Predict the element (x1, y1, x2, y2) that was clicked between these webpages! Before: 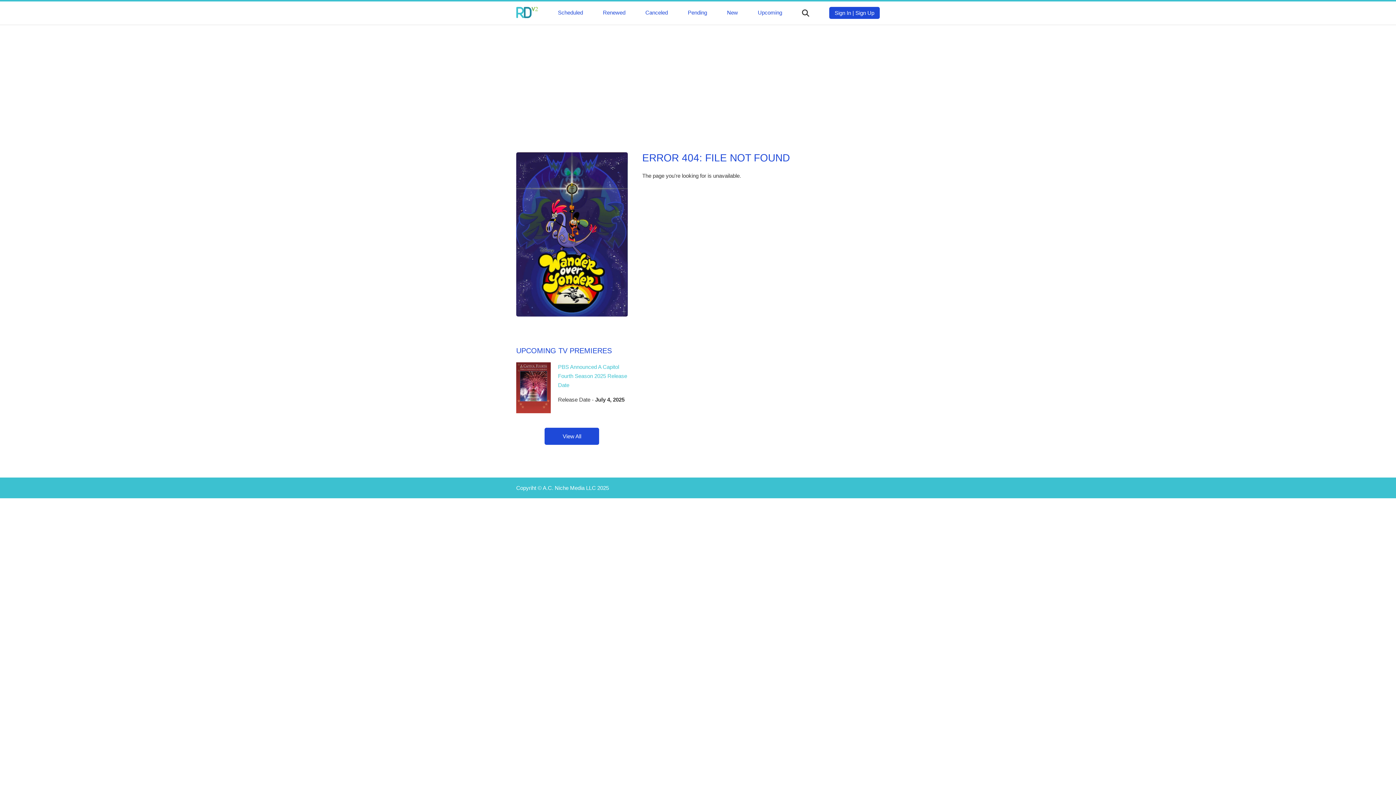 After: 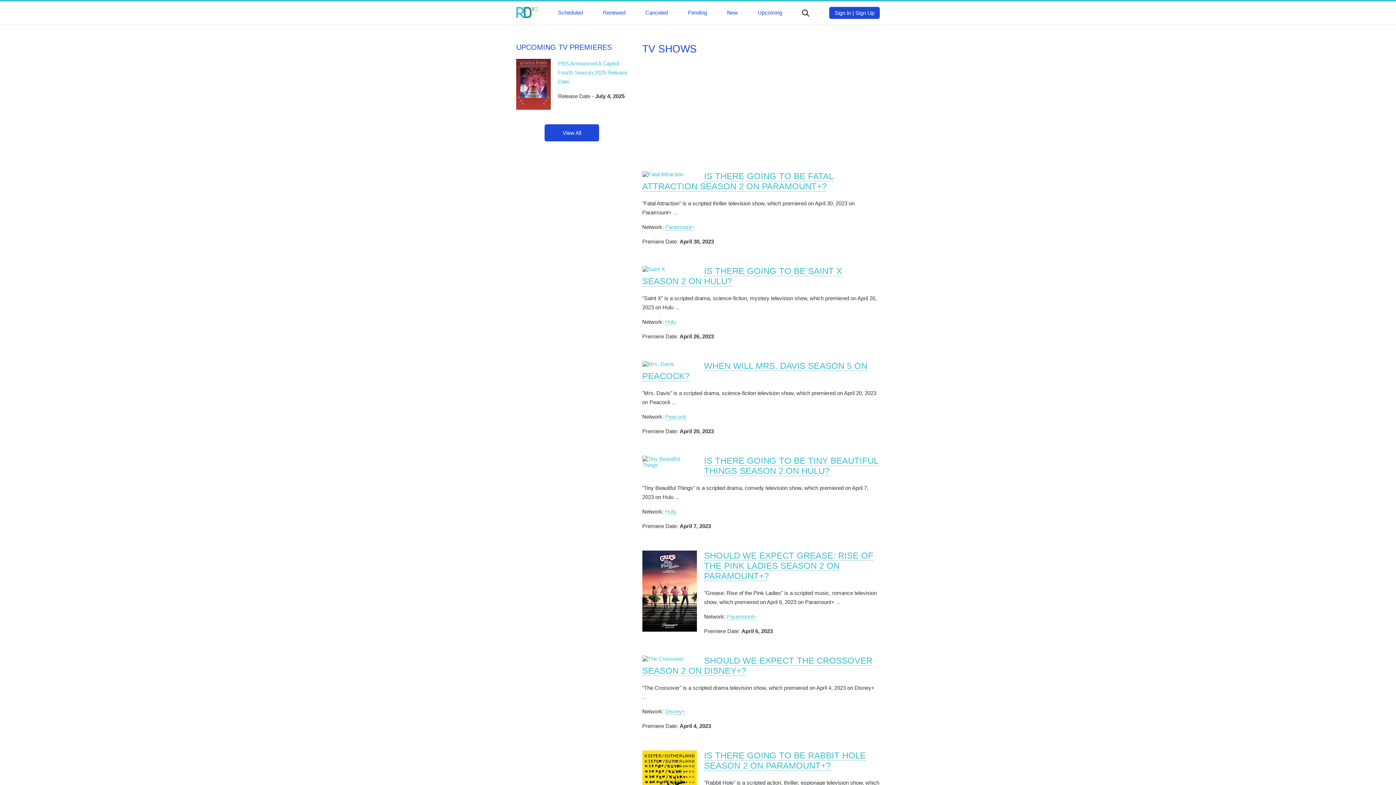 Action: bbox: (516, 13, 538, 19)